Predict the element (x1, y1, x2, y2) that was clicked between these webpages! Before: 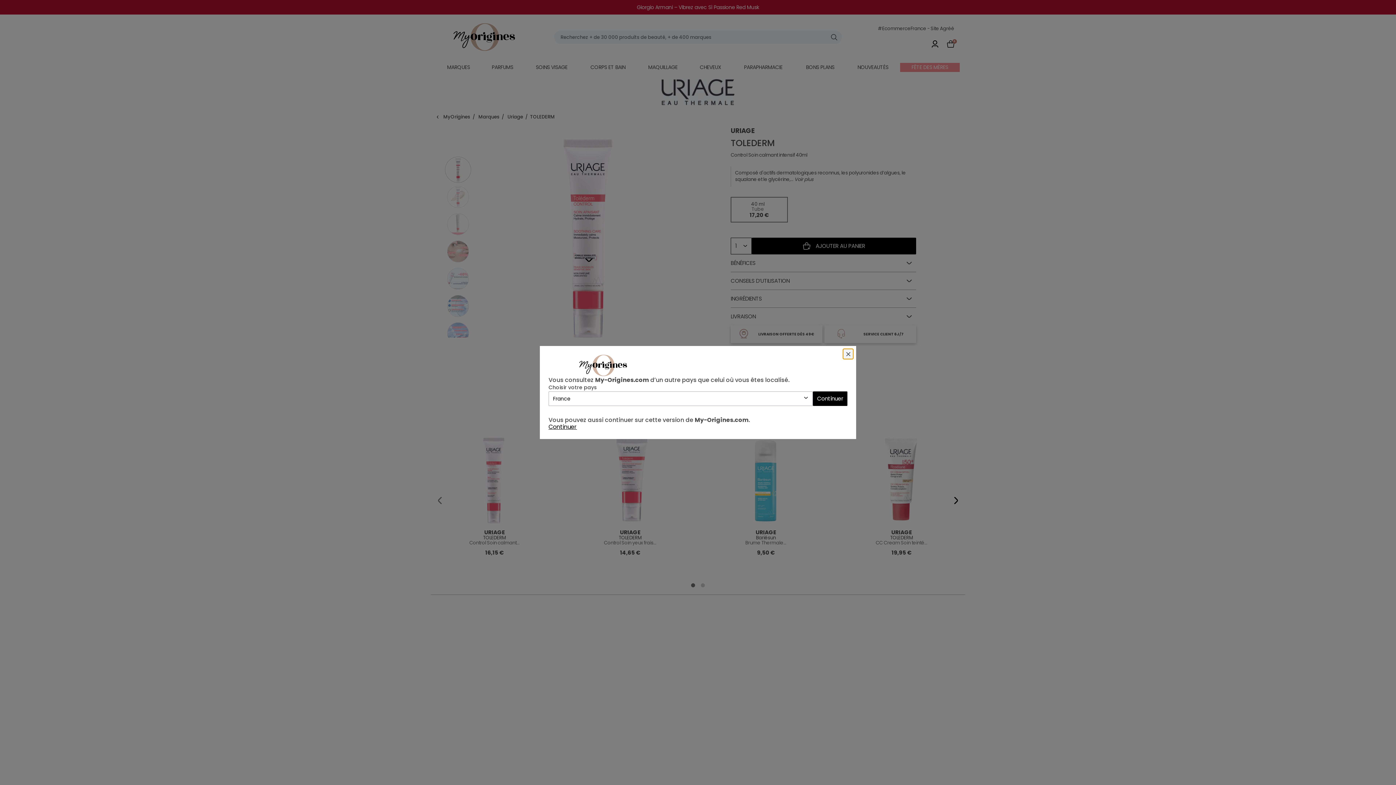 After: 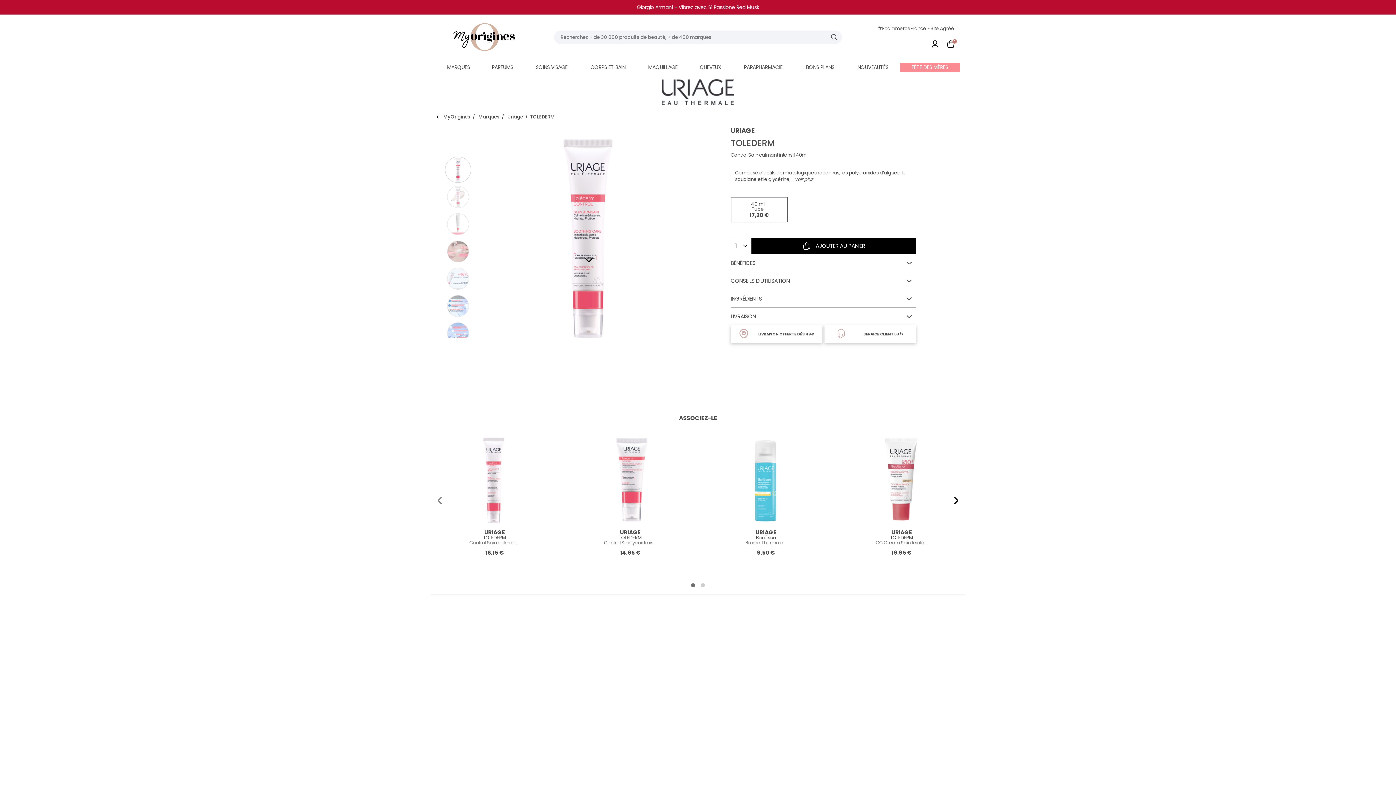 Action: bbox: (843, 349, 853, 359) label: Close